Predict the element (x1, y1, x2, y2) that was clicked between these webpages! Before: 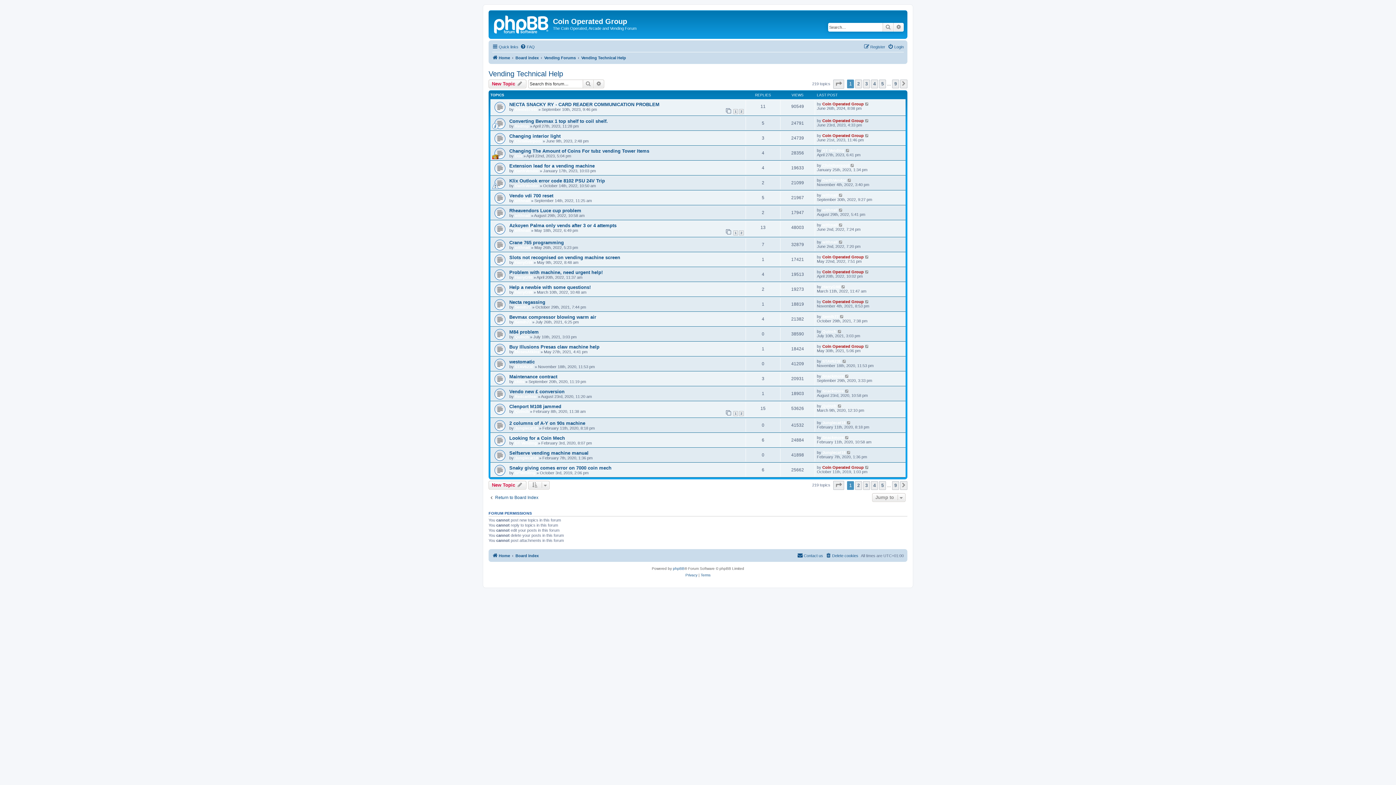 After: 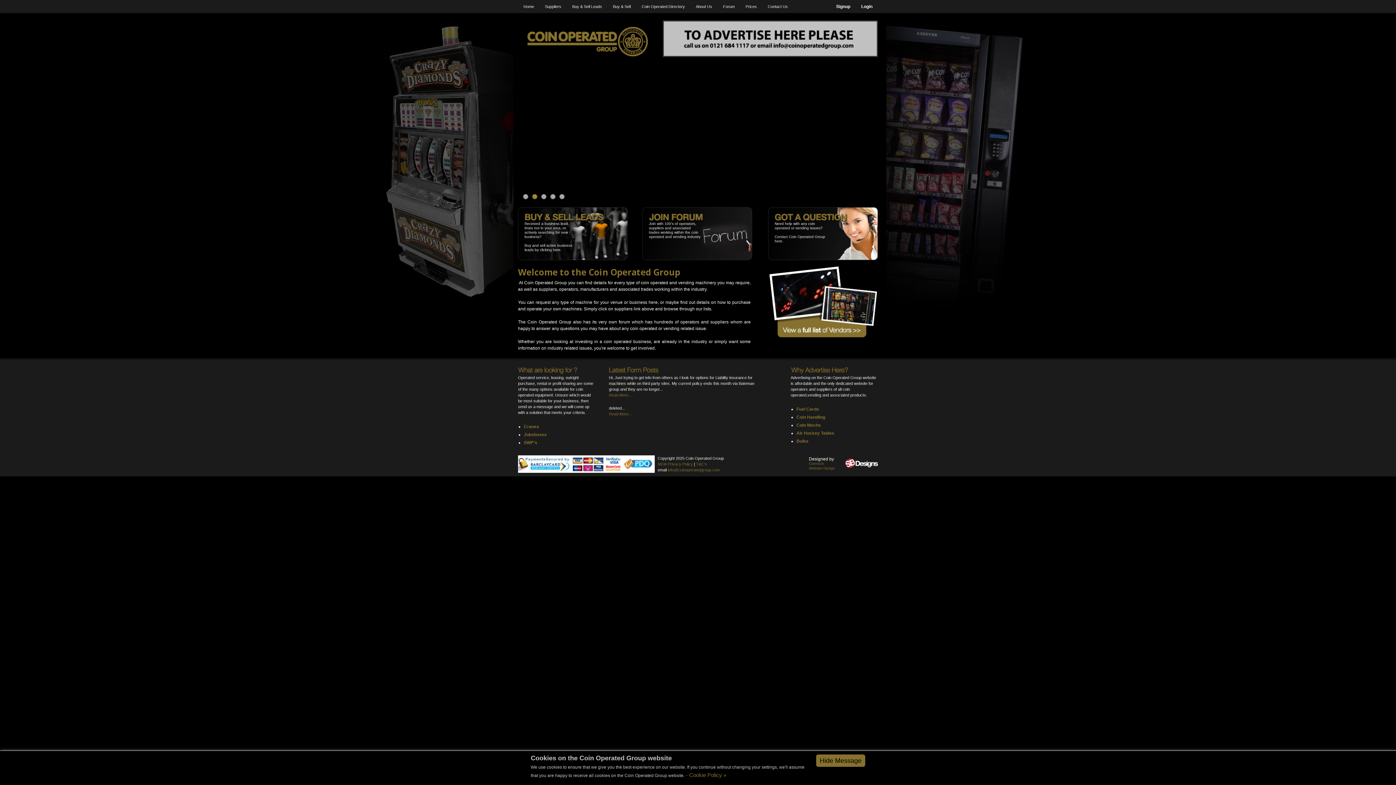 Action: label: Home bbox: (492, 53, 510, 62)